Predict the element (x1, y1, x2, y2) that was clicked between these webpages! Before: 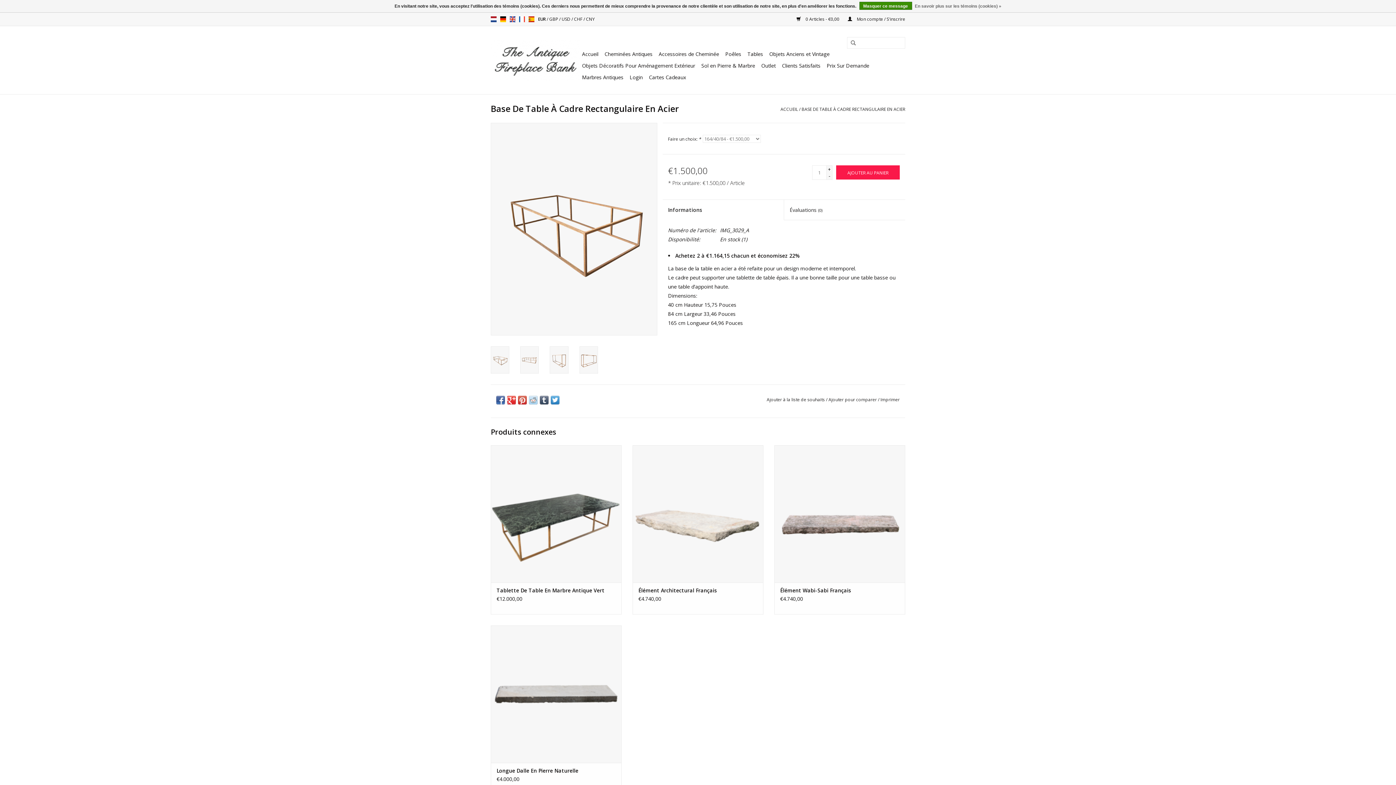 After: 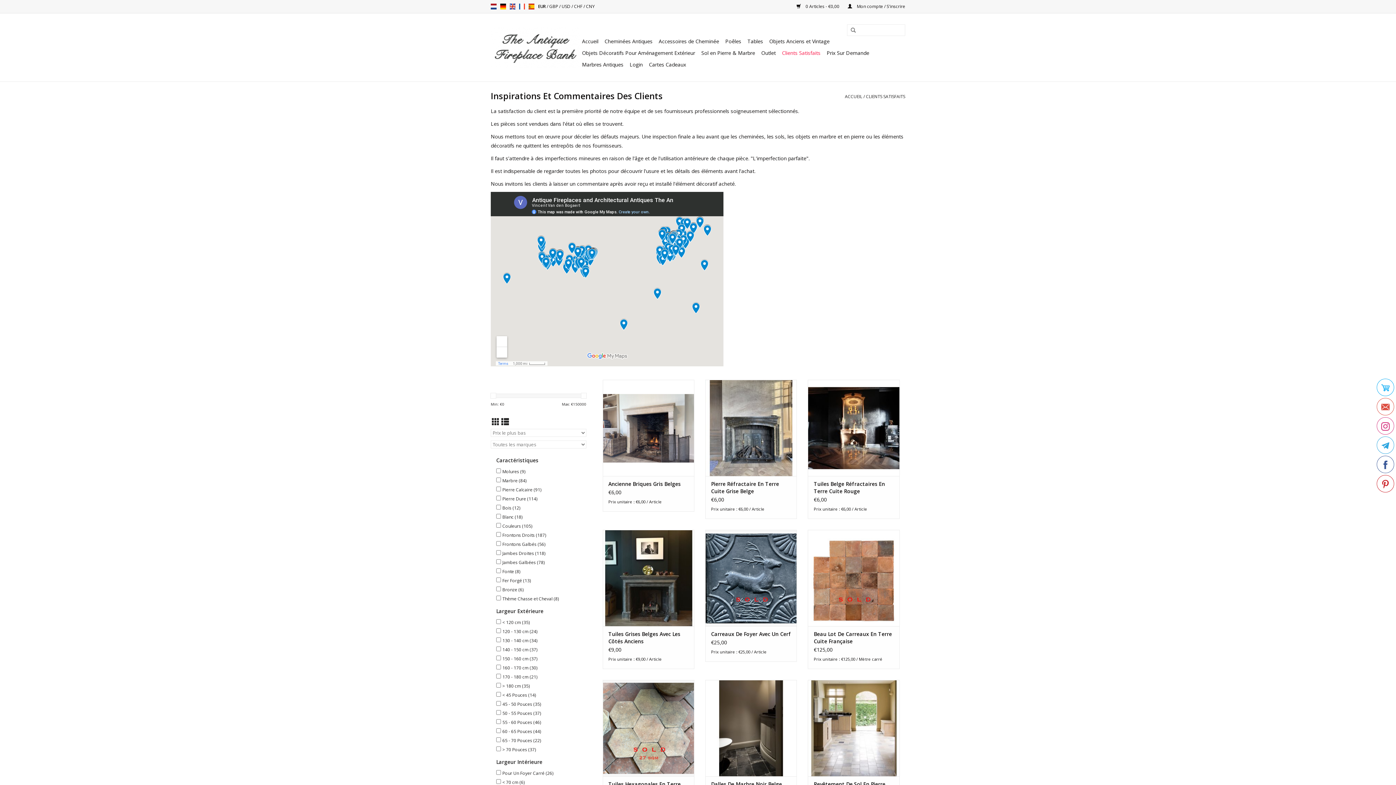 Action: label: Clients Satisfaits bbox: (780, 60, 822, 71)